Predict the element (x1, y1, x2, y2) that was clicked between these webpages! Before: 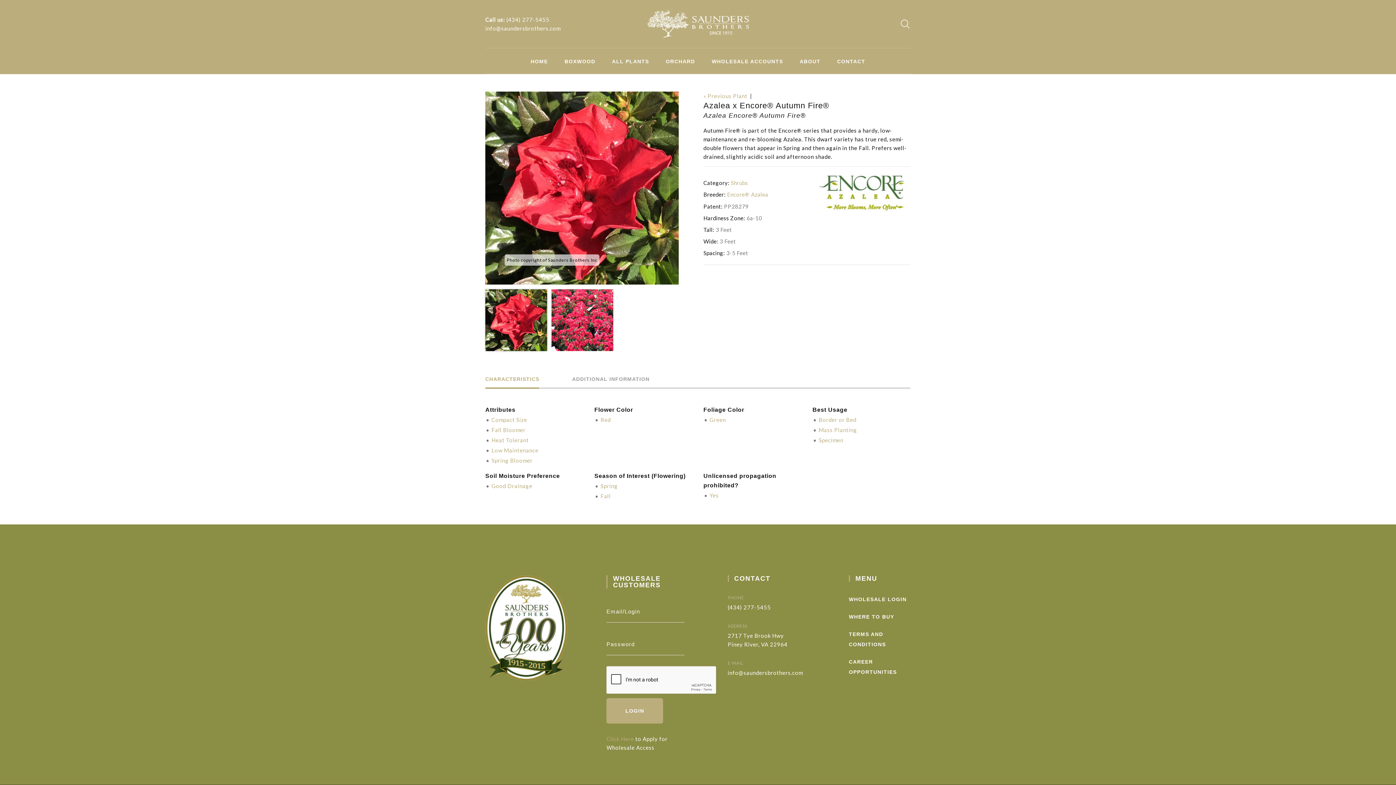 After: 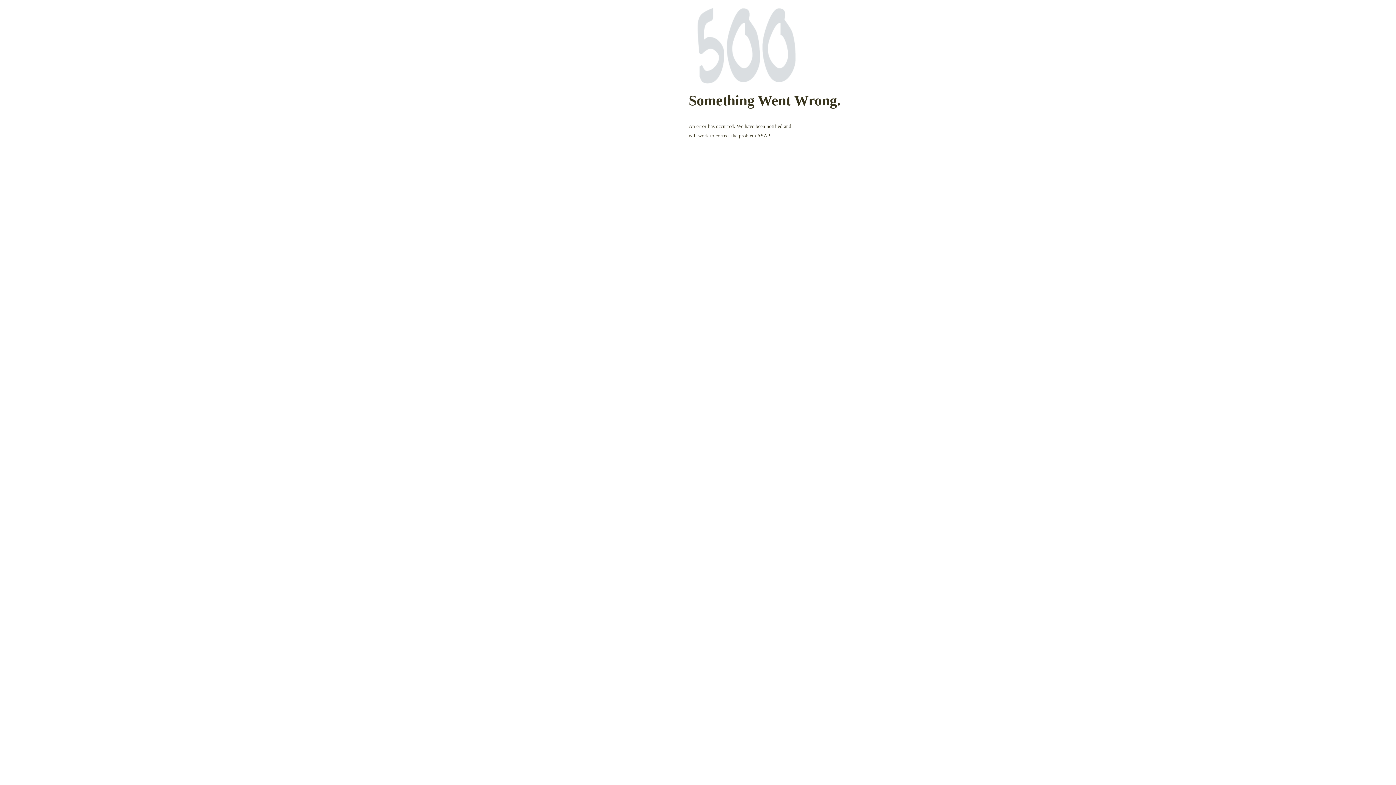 Action: label: Mass Planting bbox: (818, 426, 857, 433)